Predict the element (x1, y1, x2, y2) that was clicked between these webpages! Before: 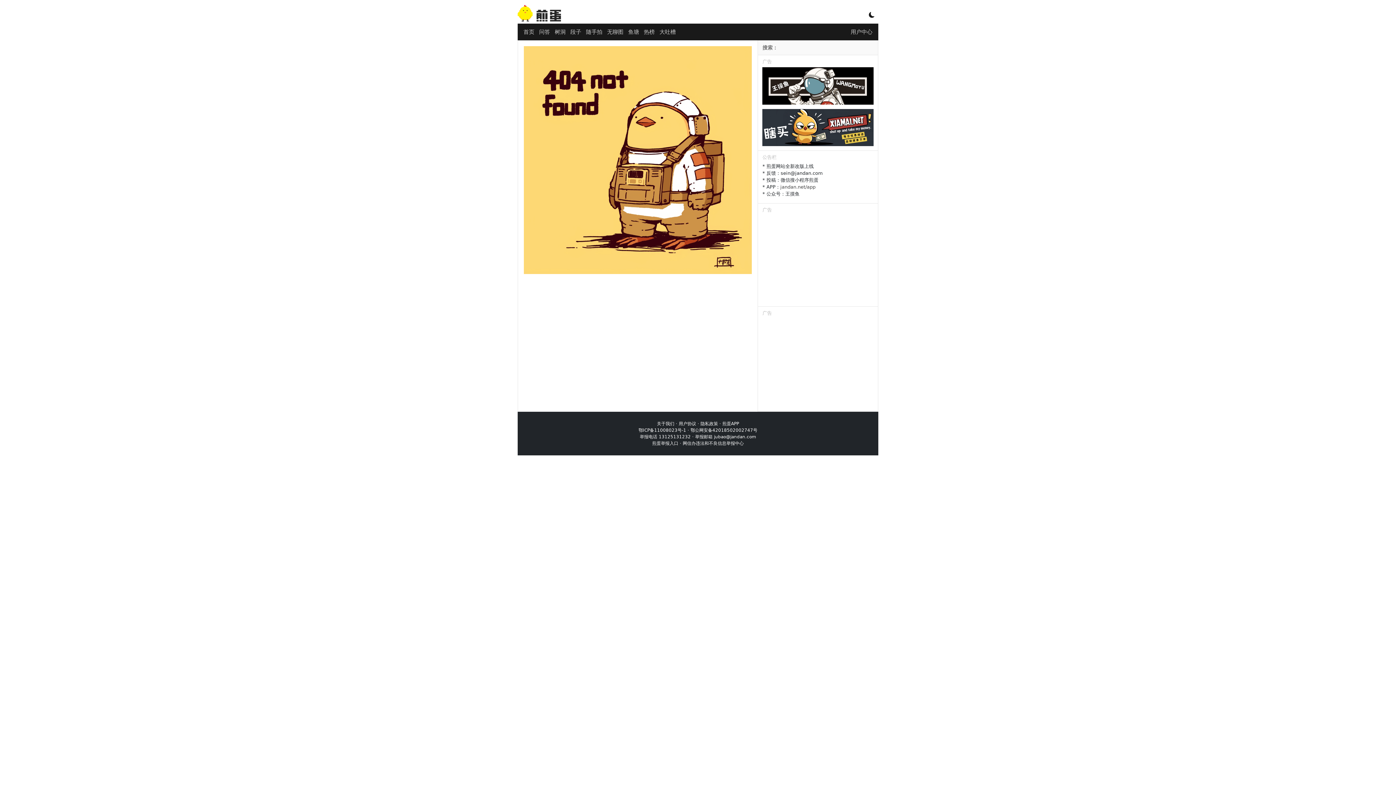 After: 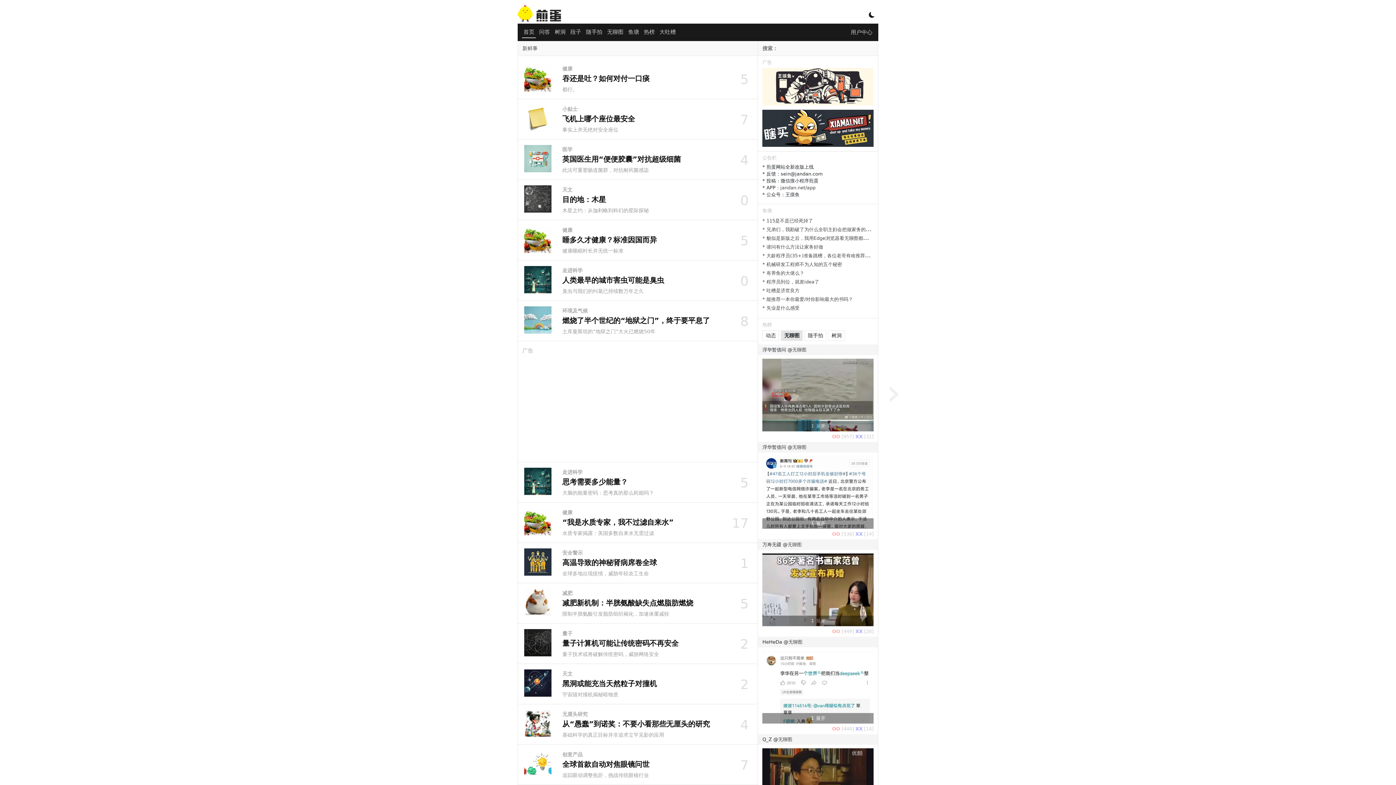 Action: label: 首页 bbox: (522, 26, 536, 37)